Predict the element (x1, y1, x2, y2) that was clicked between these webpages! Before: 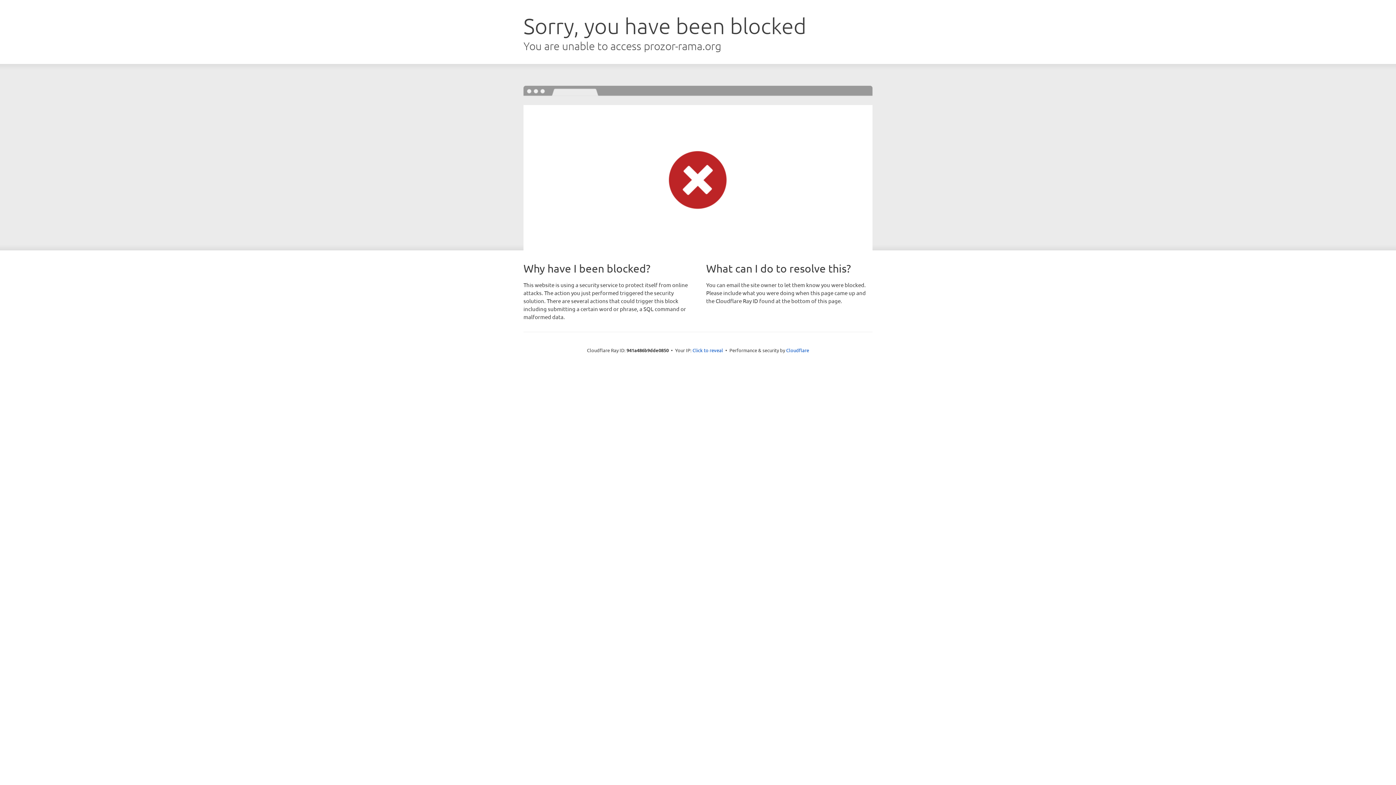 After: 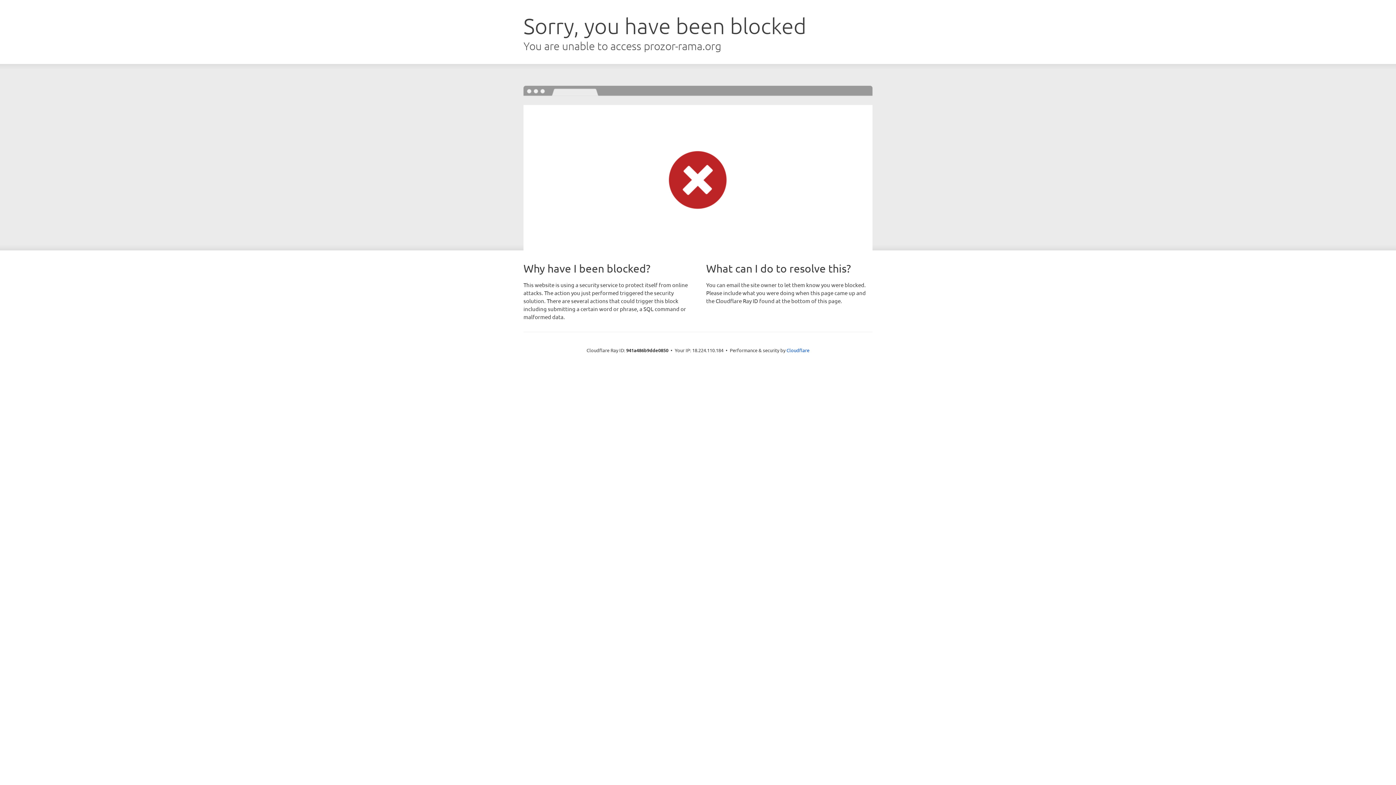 Action: label: Click to reveal bbox: (692, 346, 723, 353)